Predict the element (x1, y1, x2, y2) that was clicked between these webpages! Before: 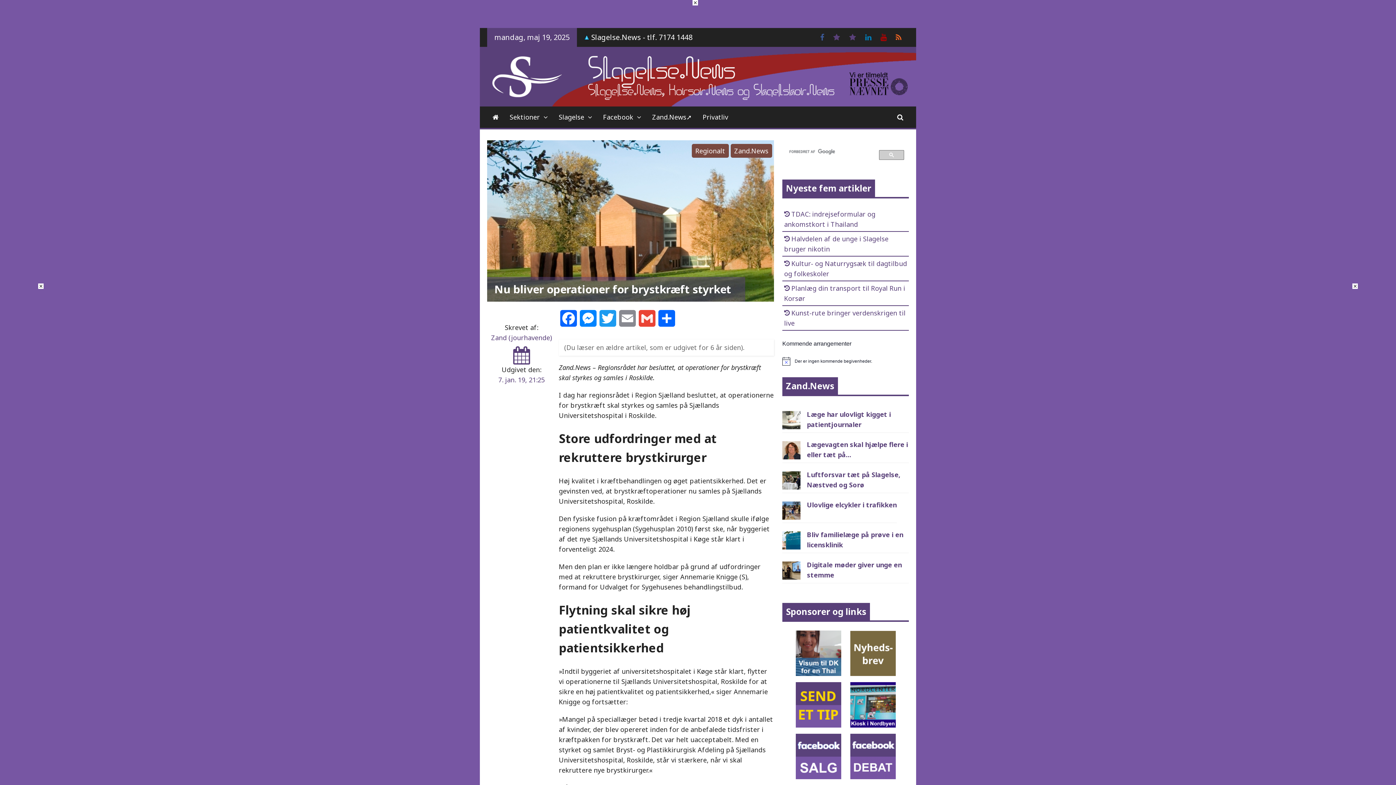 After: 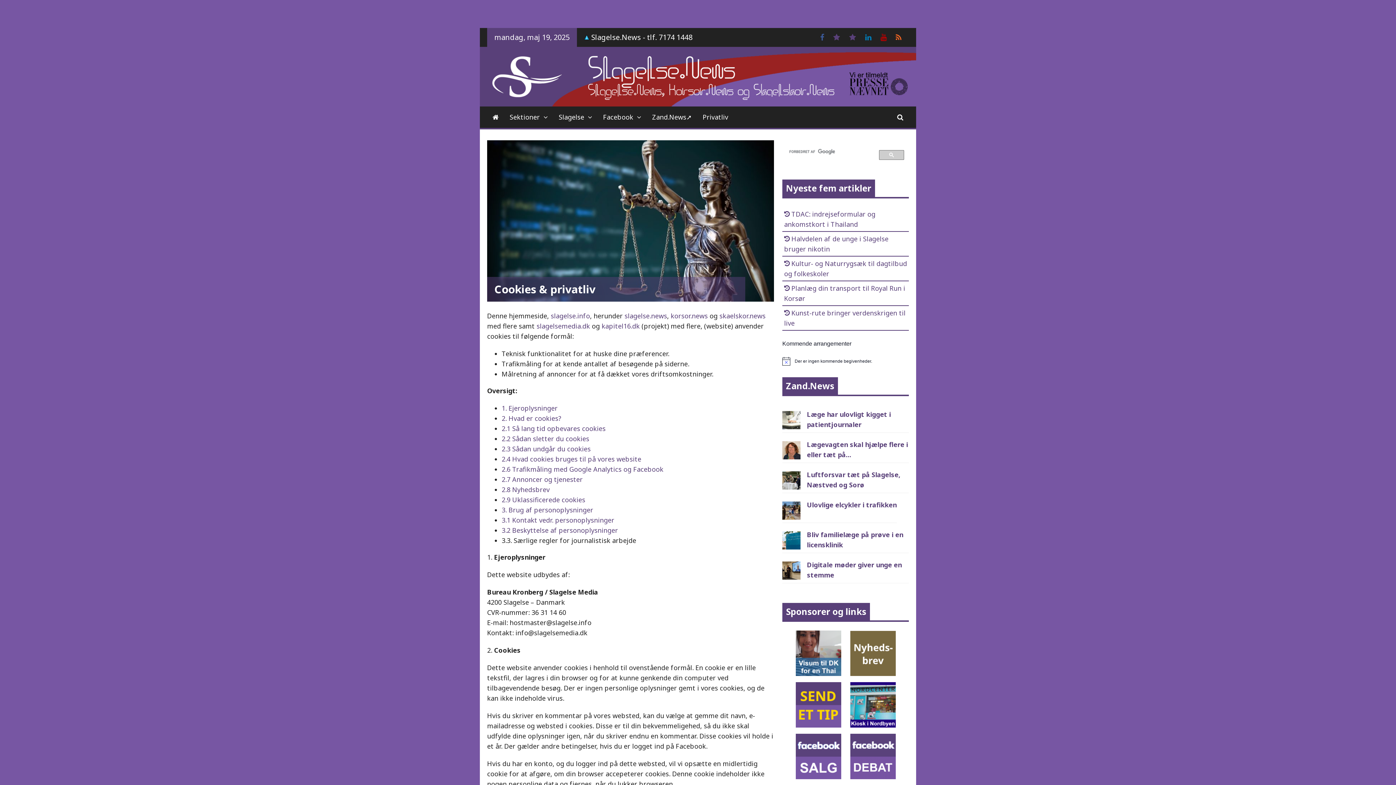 Action: bbox: (584, 32, 589, 42)